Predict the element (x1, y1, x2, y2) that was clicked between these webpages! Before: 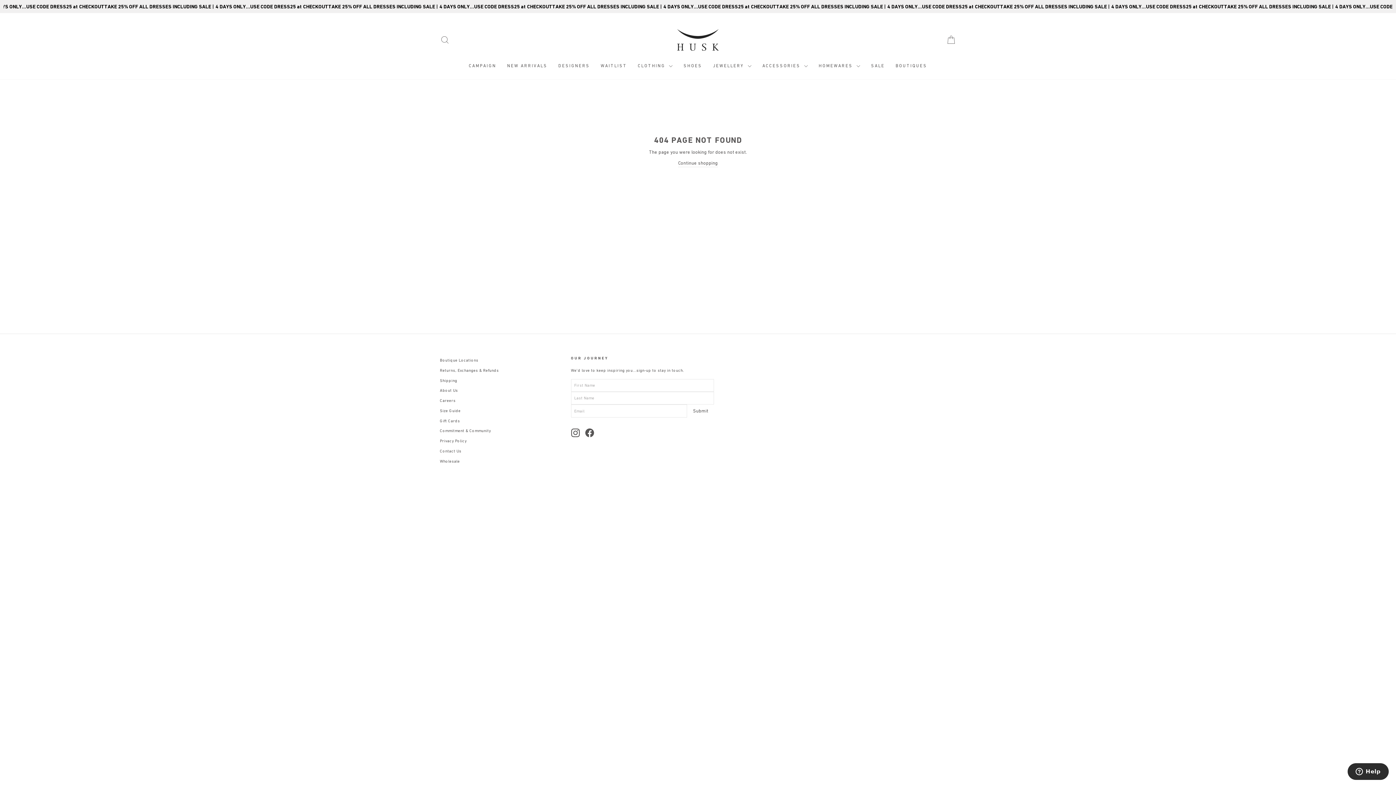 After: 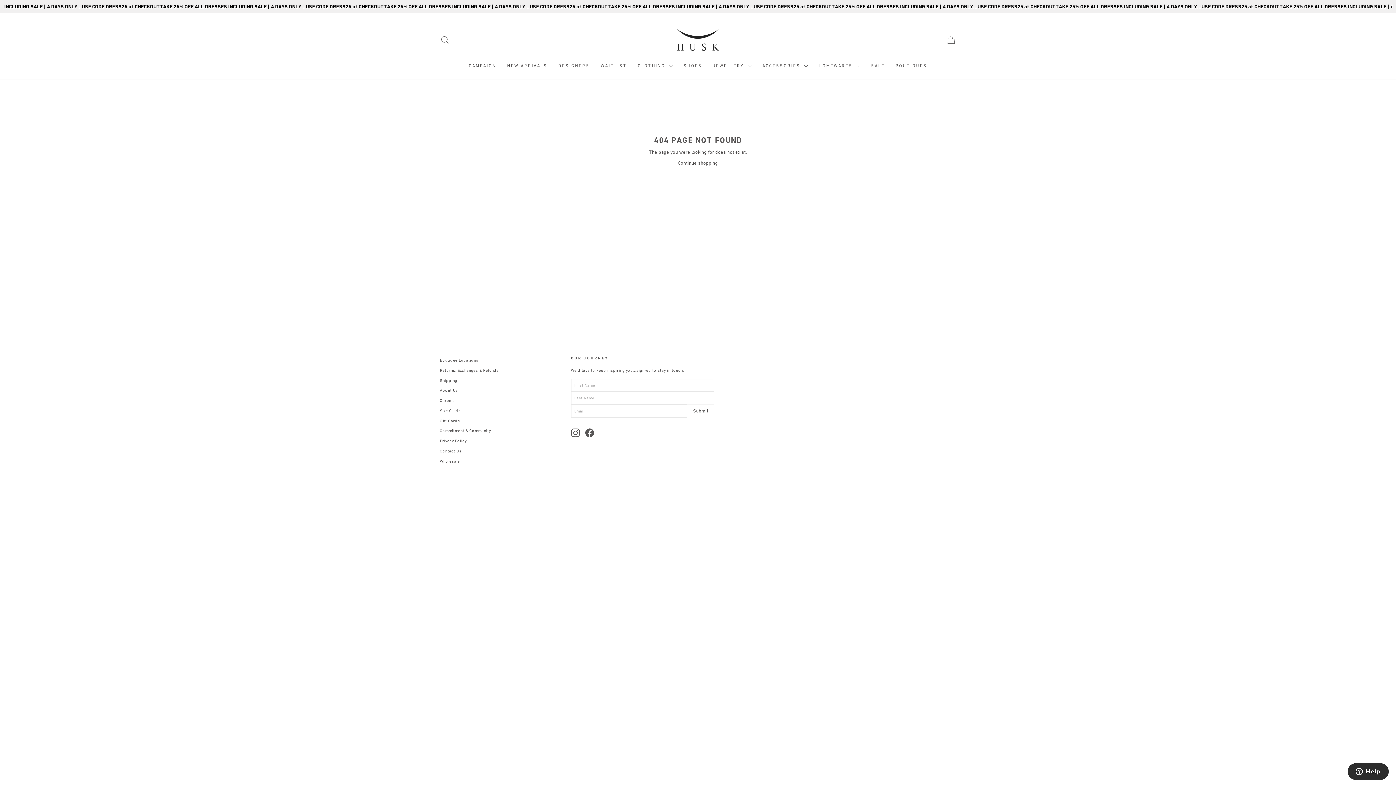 Action: bbox: (585, 428, 594, 437) label: Facebook